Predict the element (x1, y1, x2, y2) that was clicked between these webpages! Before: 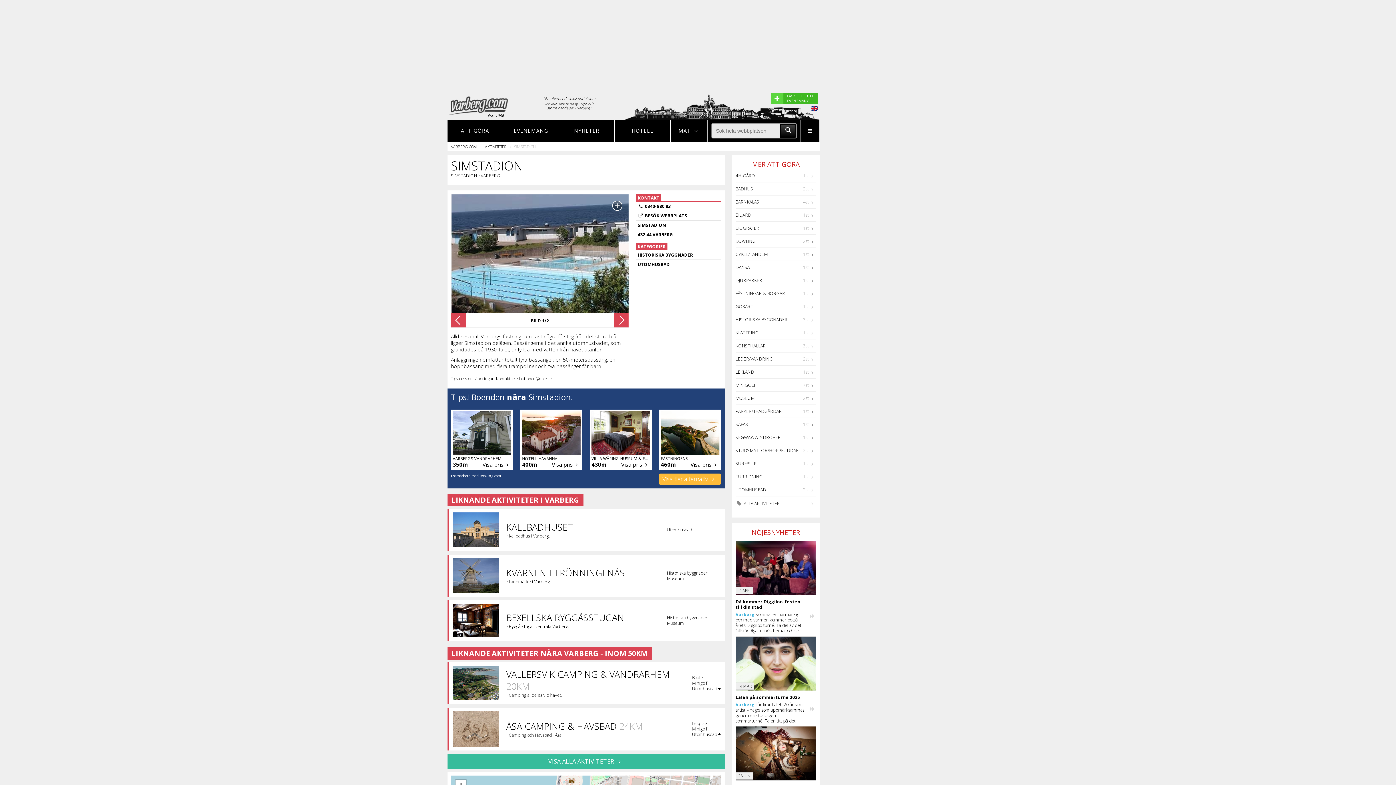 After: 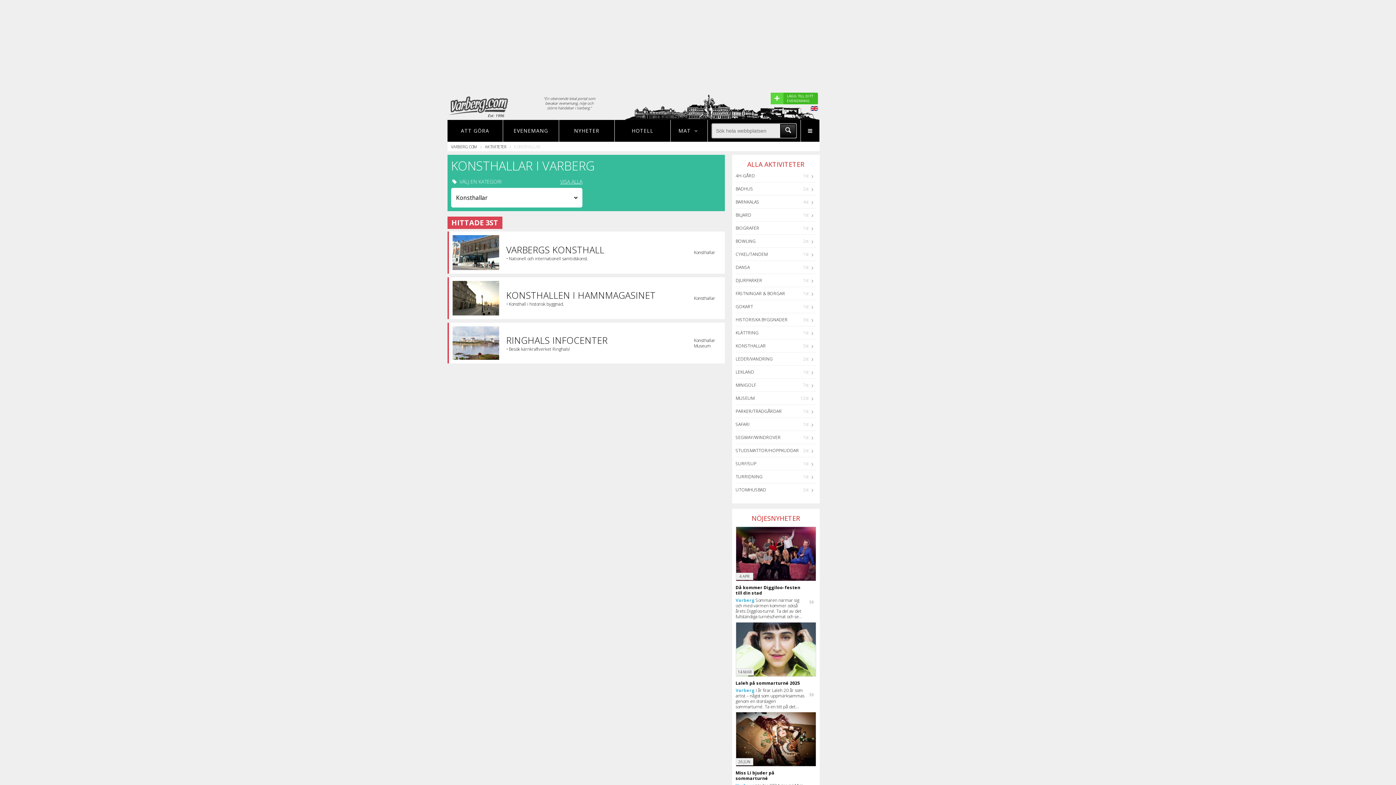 Action: bbox: (735, 342, 766, 348) label: KONSTHALLAR
3st